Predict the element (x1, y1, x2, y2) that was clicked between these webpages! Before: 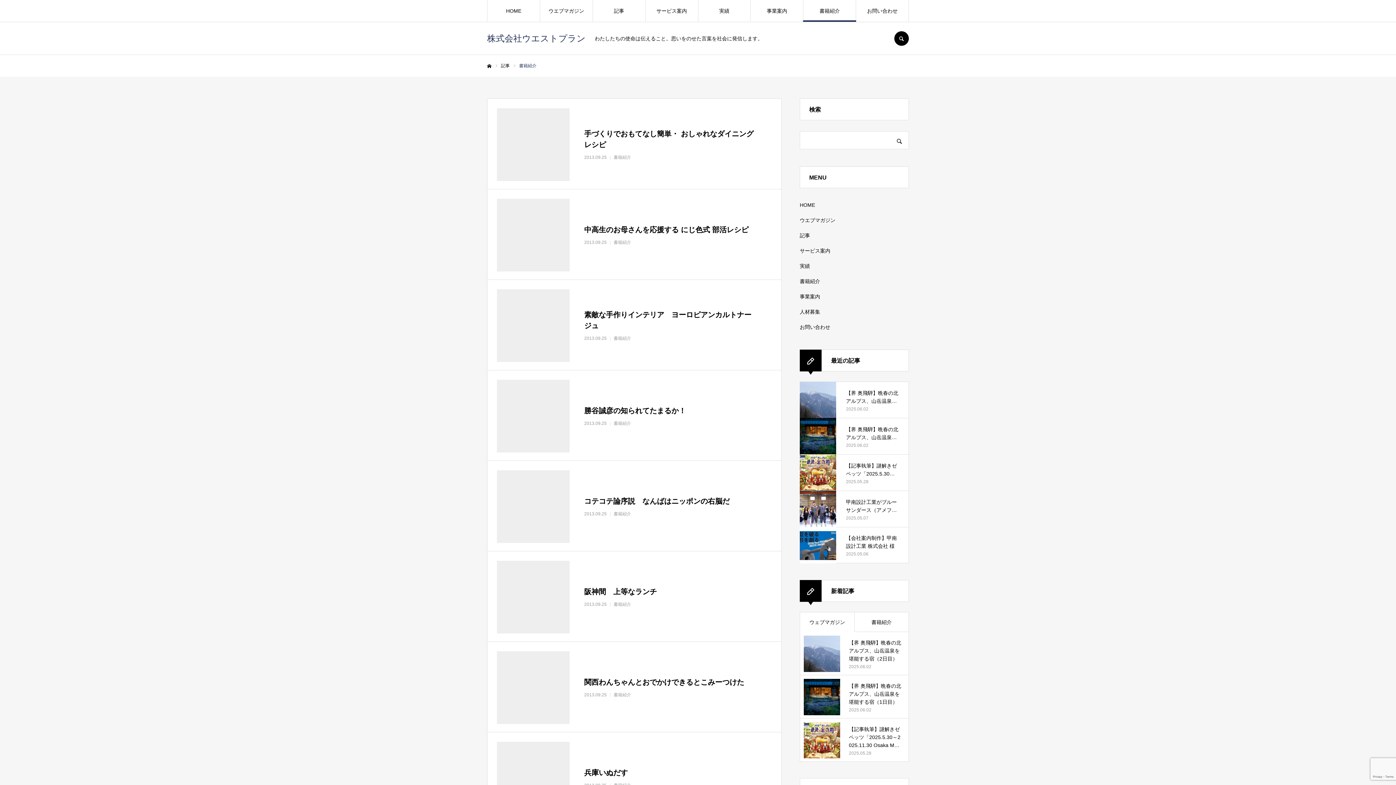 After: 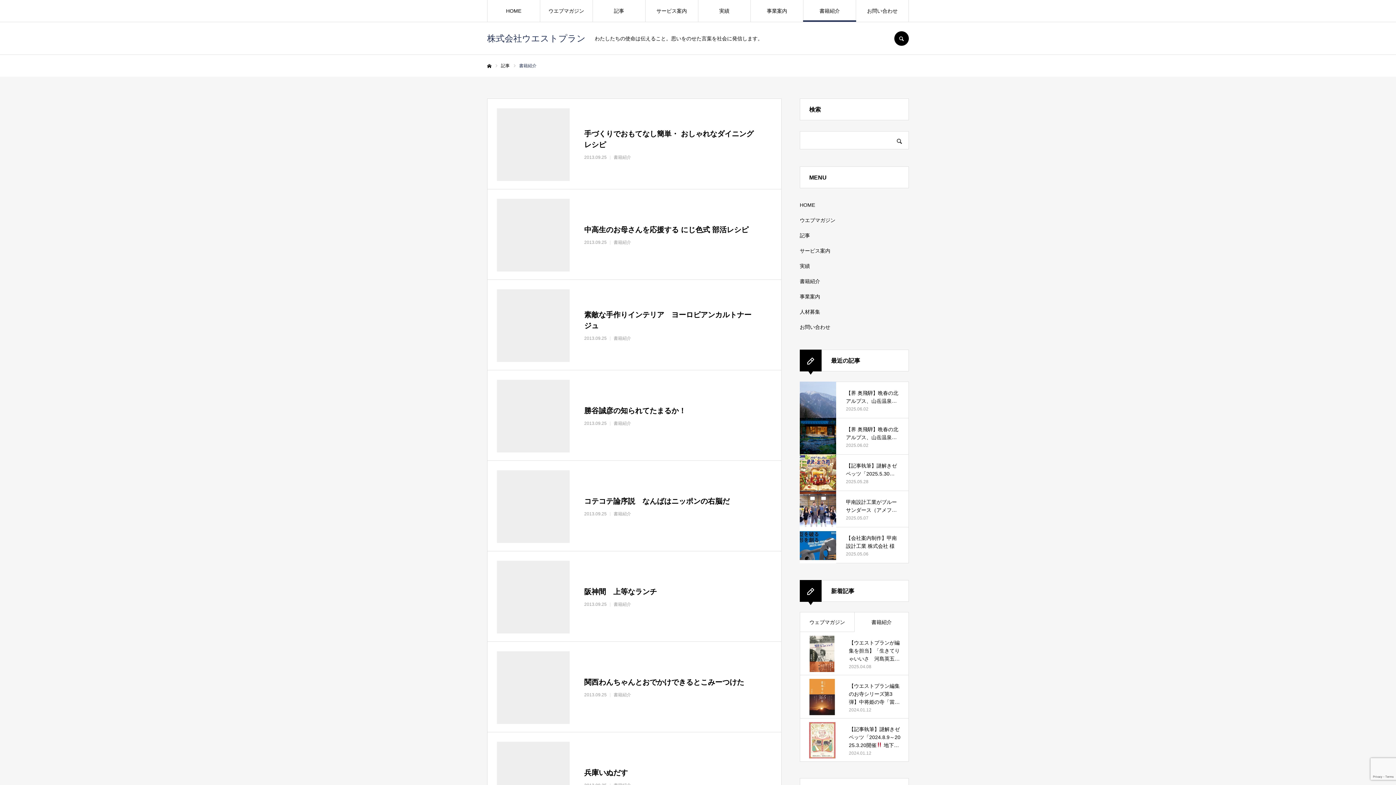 Action: label: 書籍紹介 bbox: (854, 612, 909, 632)